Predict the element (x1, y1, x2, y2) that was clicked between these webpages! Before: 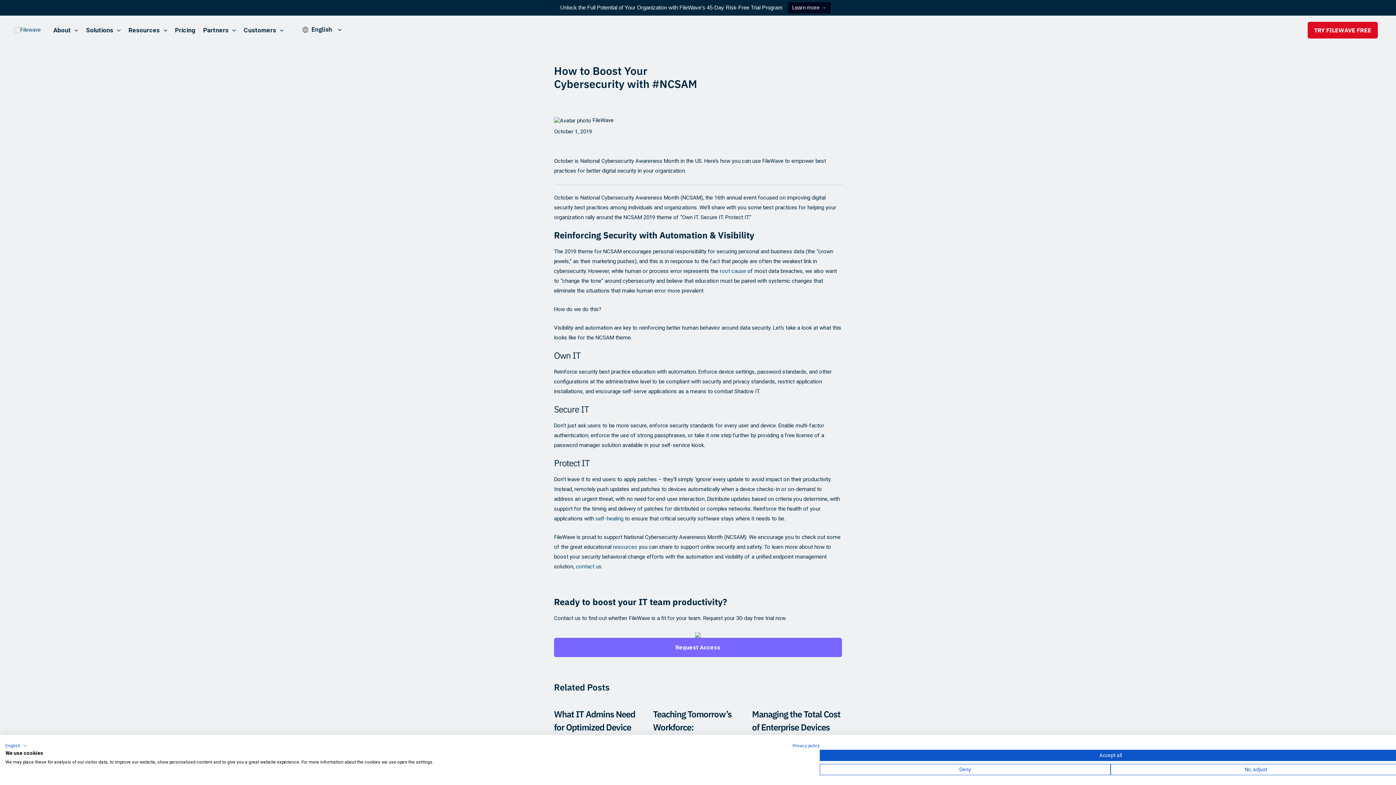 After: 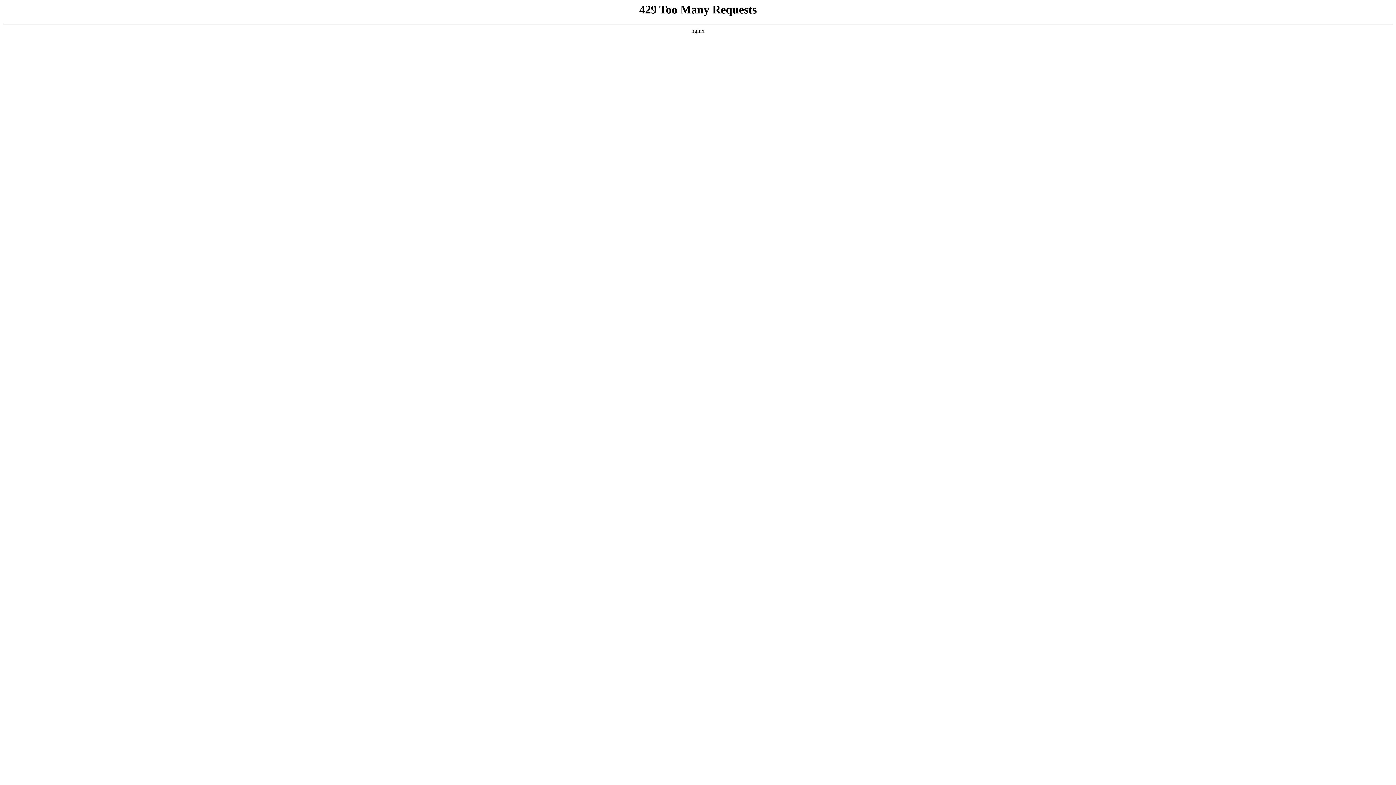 Action: bbox: (595, 515, 623, 522) label: self-healing